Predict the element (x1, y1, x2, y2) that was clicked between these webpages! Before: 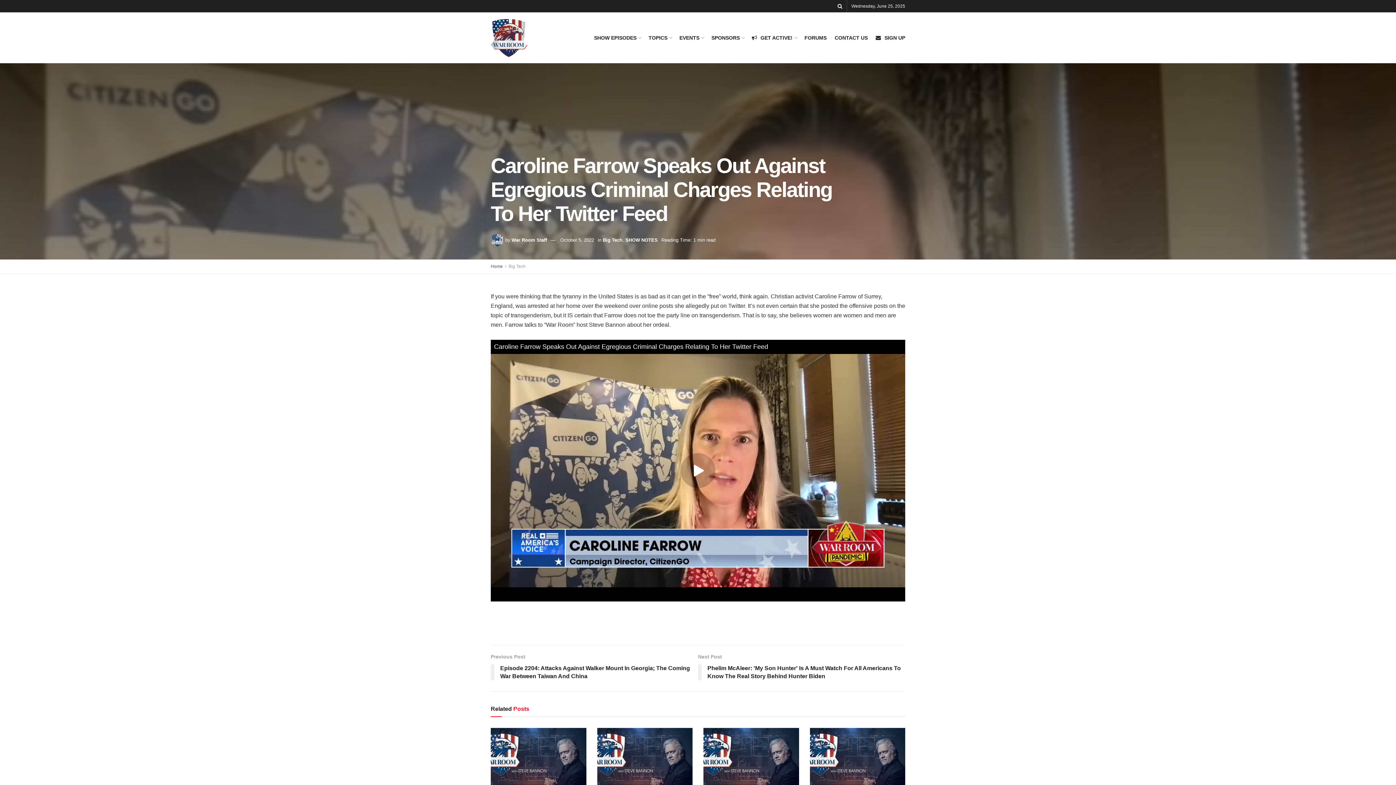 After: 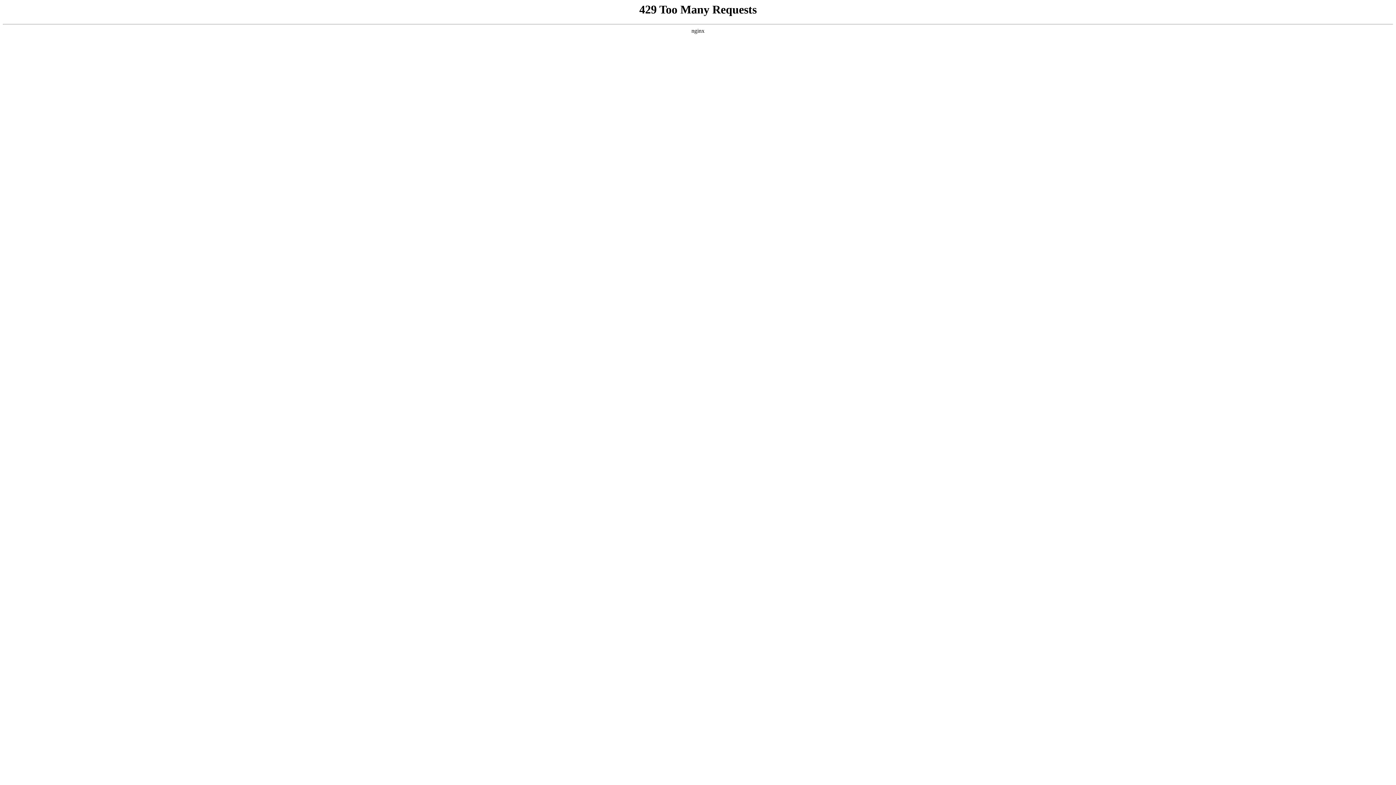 Action: bbox: (603, 237, 622, 242) label: Big Tech